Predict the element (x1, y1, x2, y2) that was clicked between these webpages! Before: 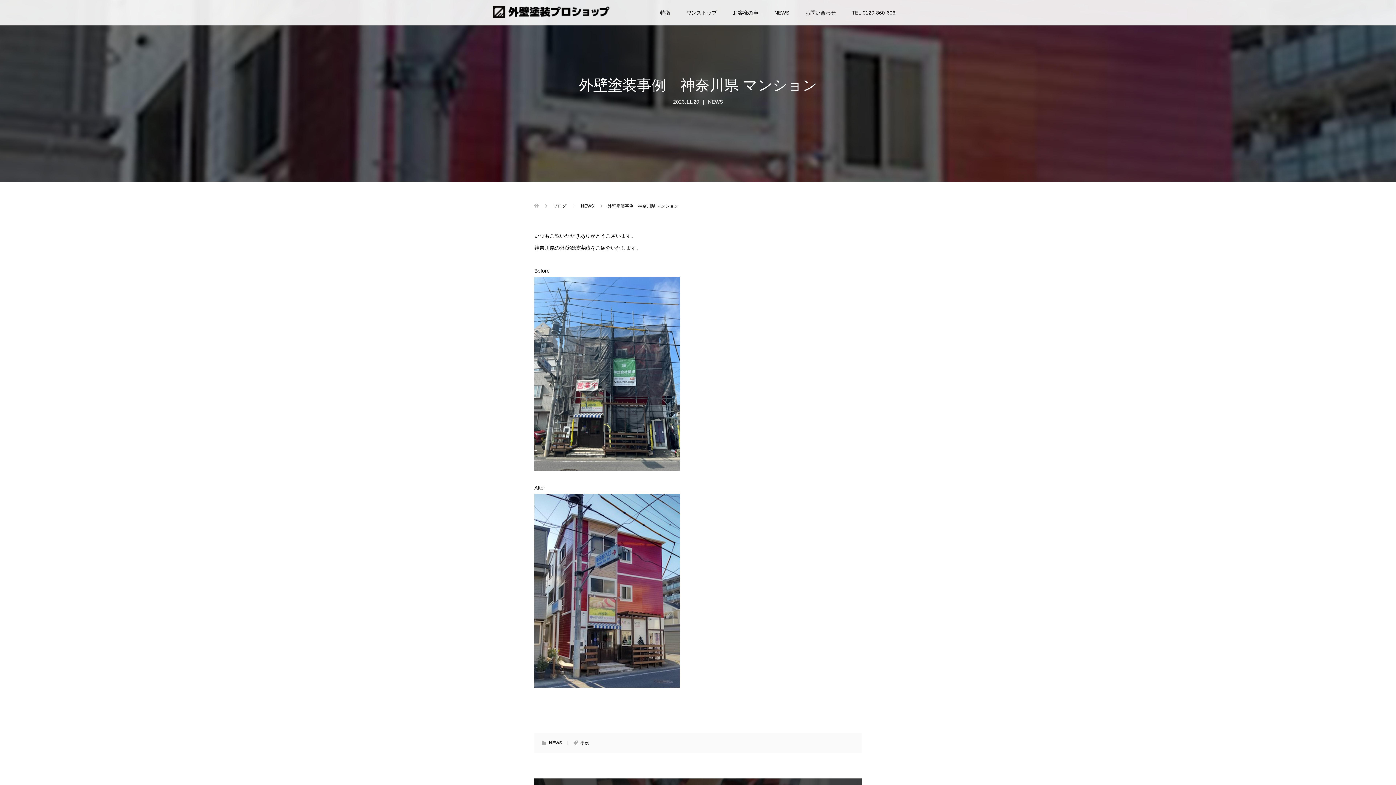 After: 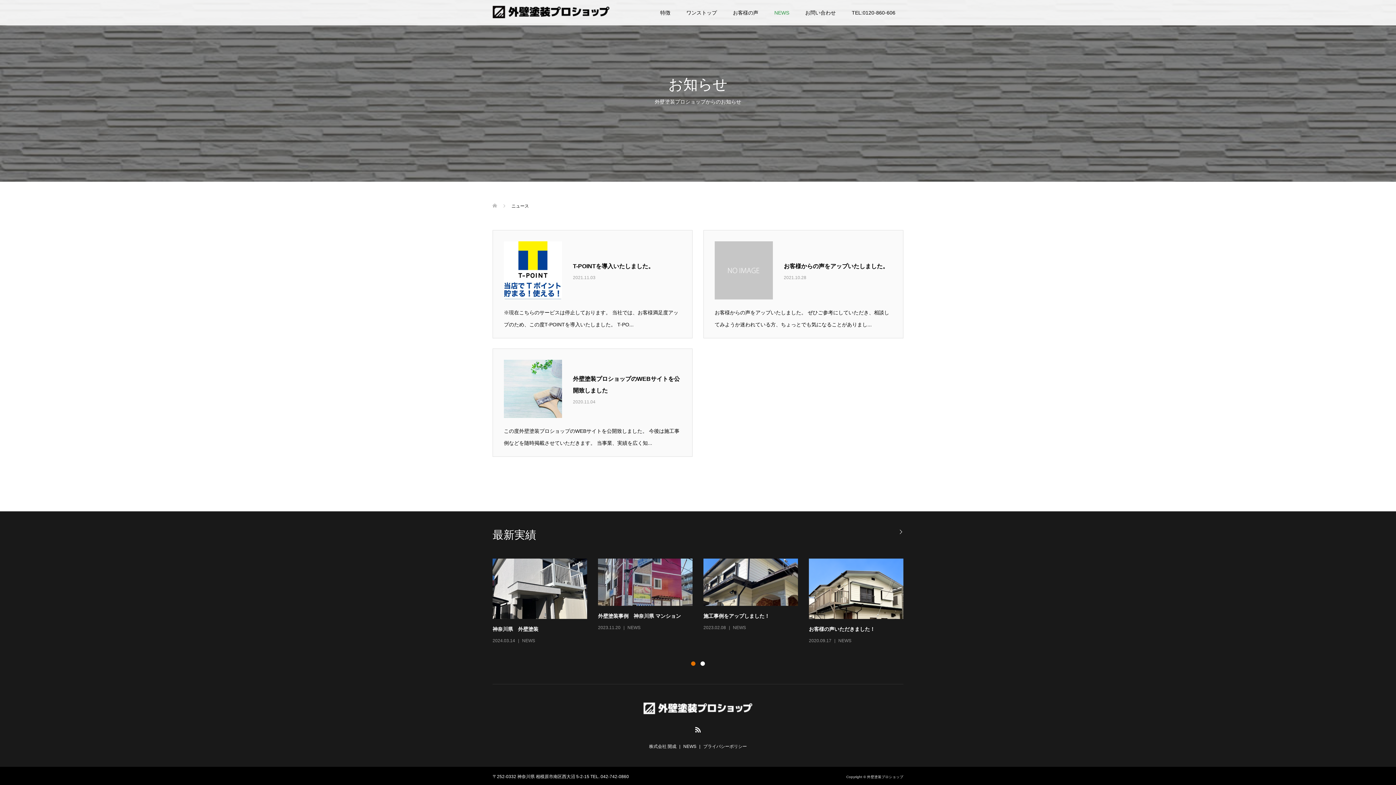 Action: label: NEWS bbox: (766, 0, 797, 25)